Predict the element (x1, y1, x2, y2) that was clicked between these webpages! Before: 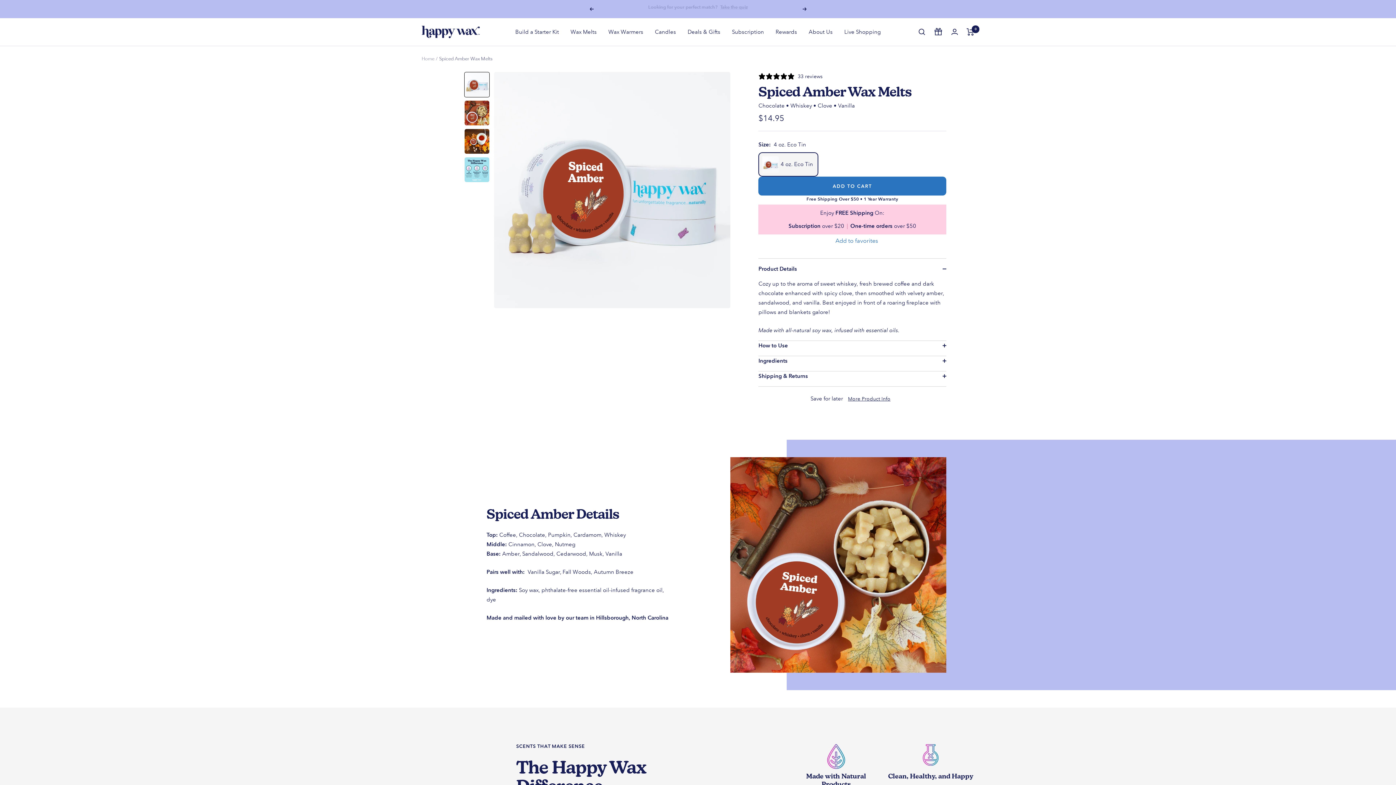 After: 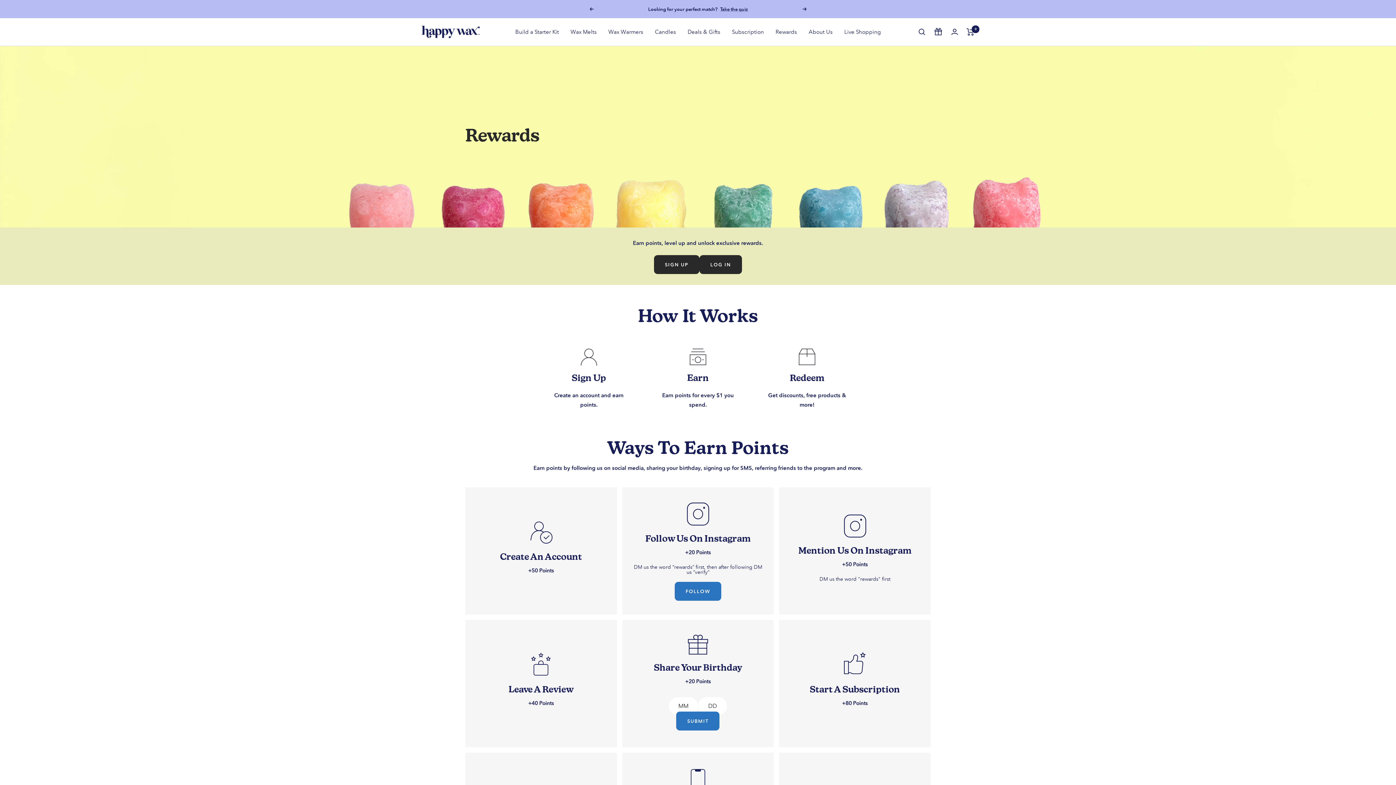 Action: bbox: (934, 27, 942, 35) label: rewards